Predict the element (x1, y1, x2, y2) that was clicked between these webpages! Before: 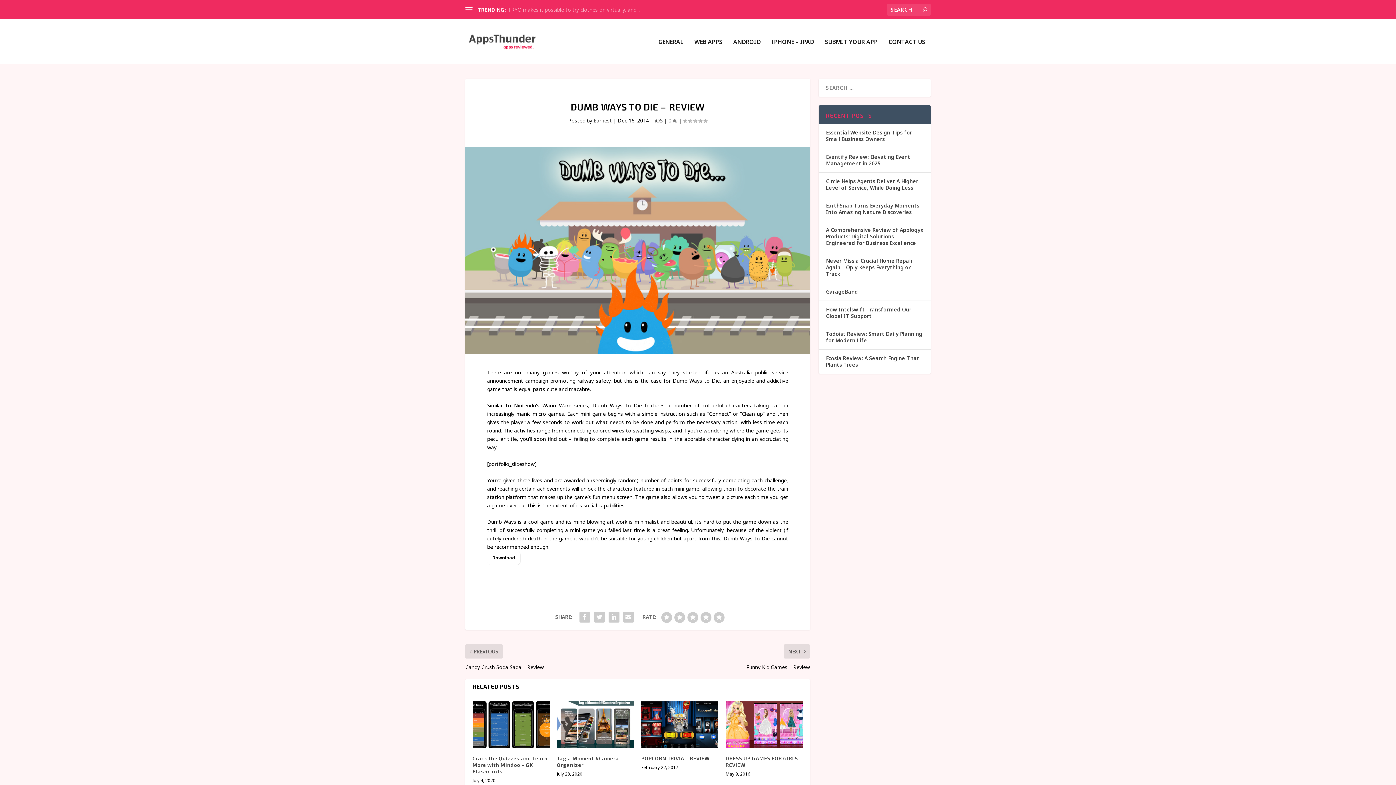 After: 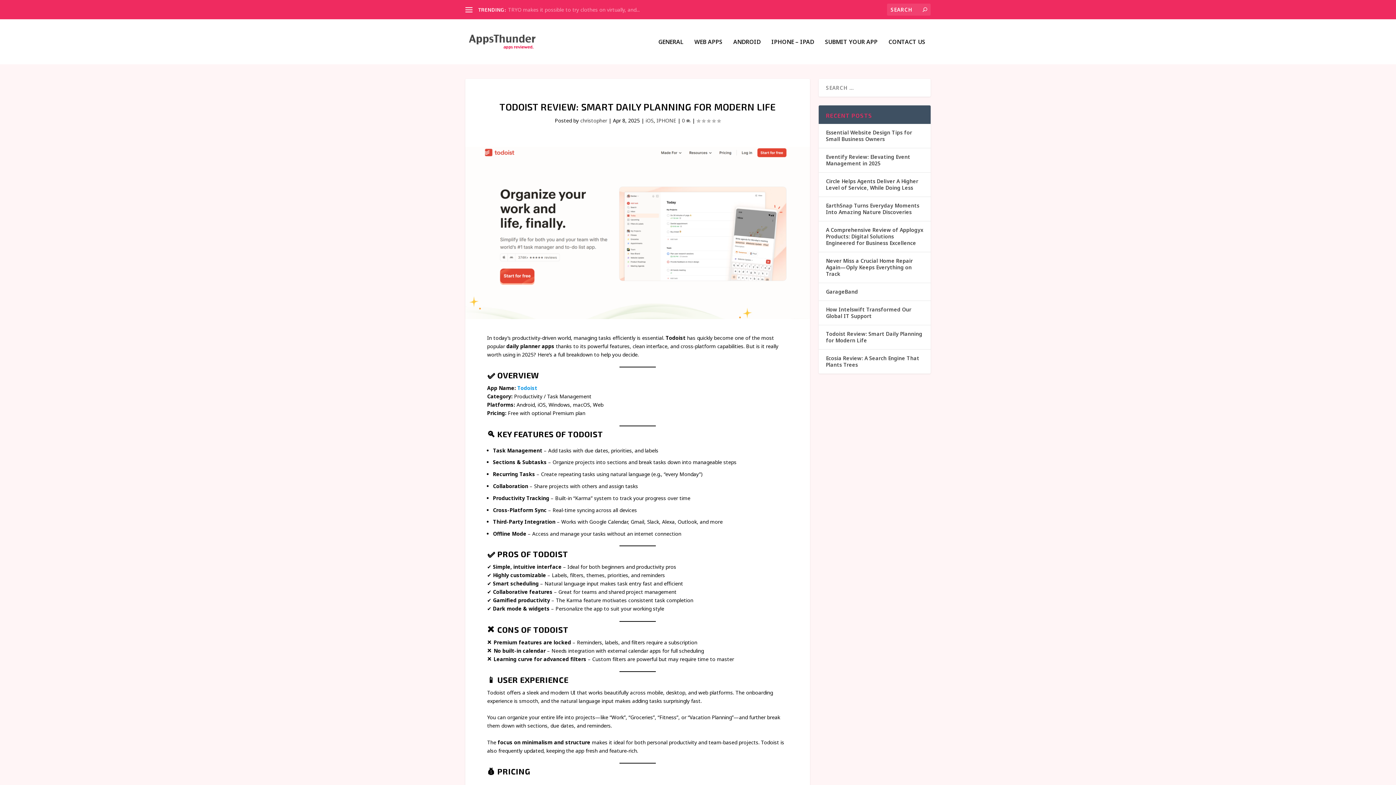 Action: bbox: (826, 330, 922, 344) label: Todoist Review: Smart Daily Planning for Modern Life